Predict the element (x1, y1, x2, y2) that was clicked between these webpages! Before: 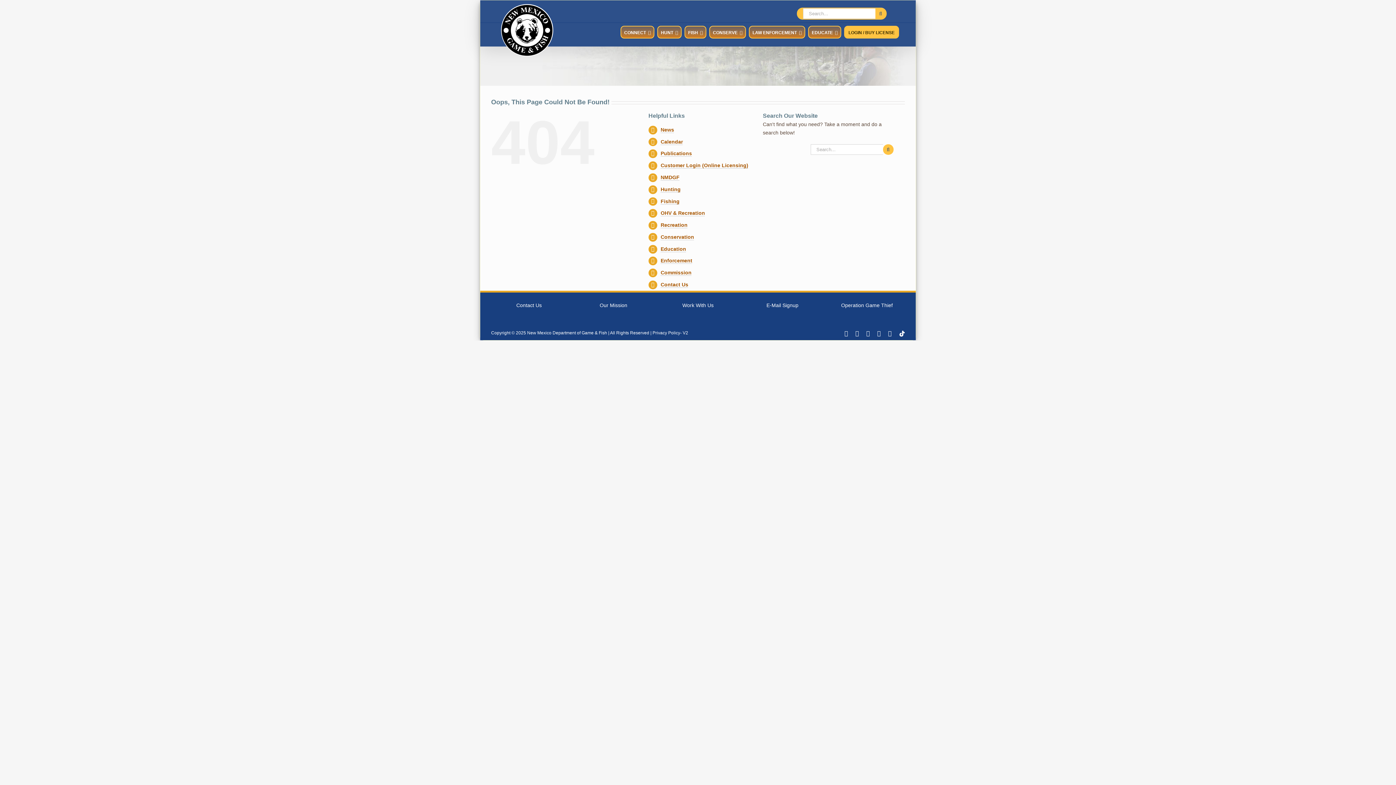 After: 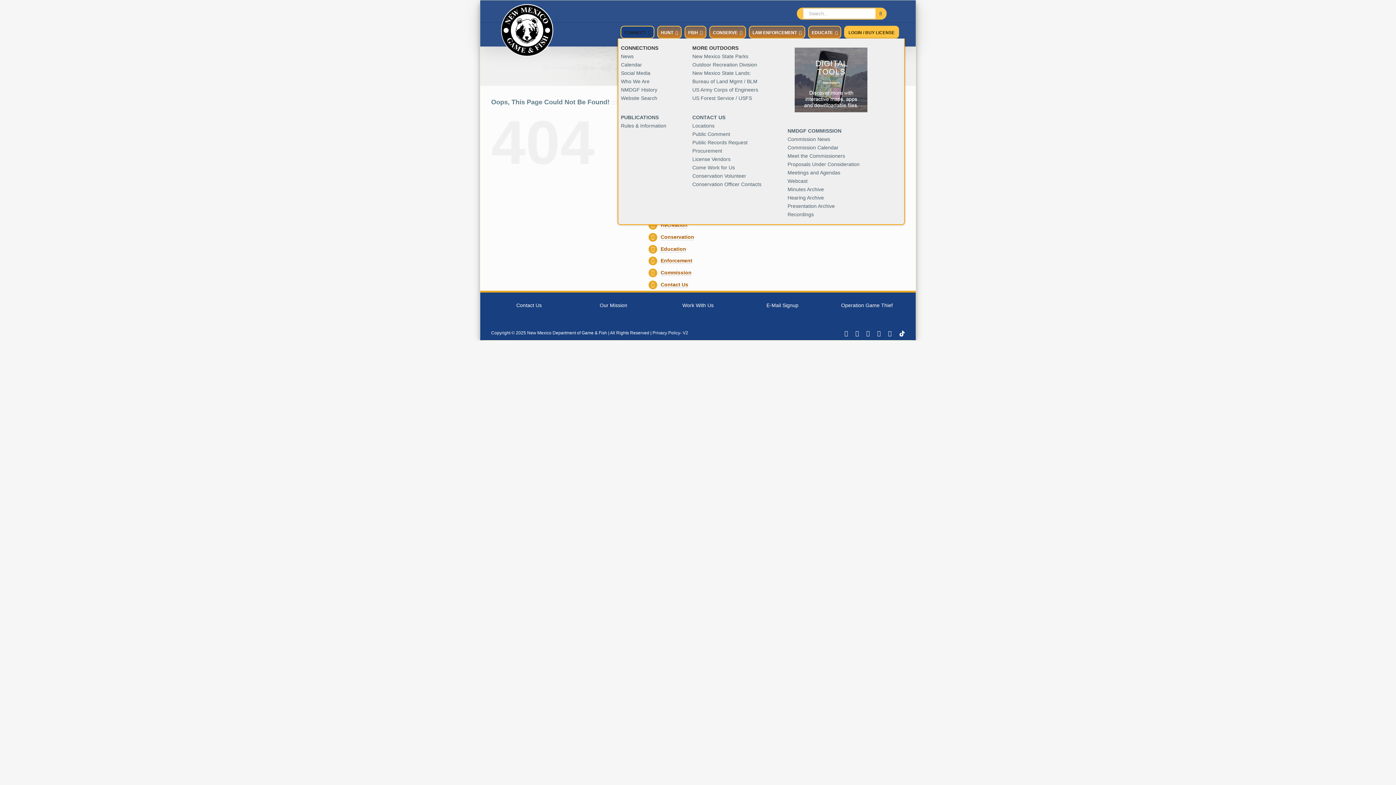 Action: label: CONNECT bbox: (620, 25, 654, 38)